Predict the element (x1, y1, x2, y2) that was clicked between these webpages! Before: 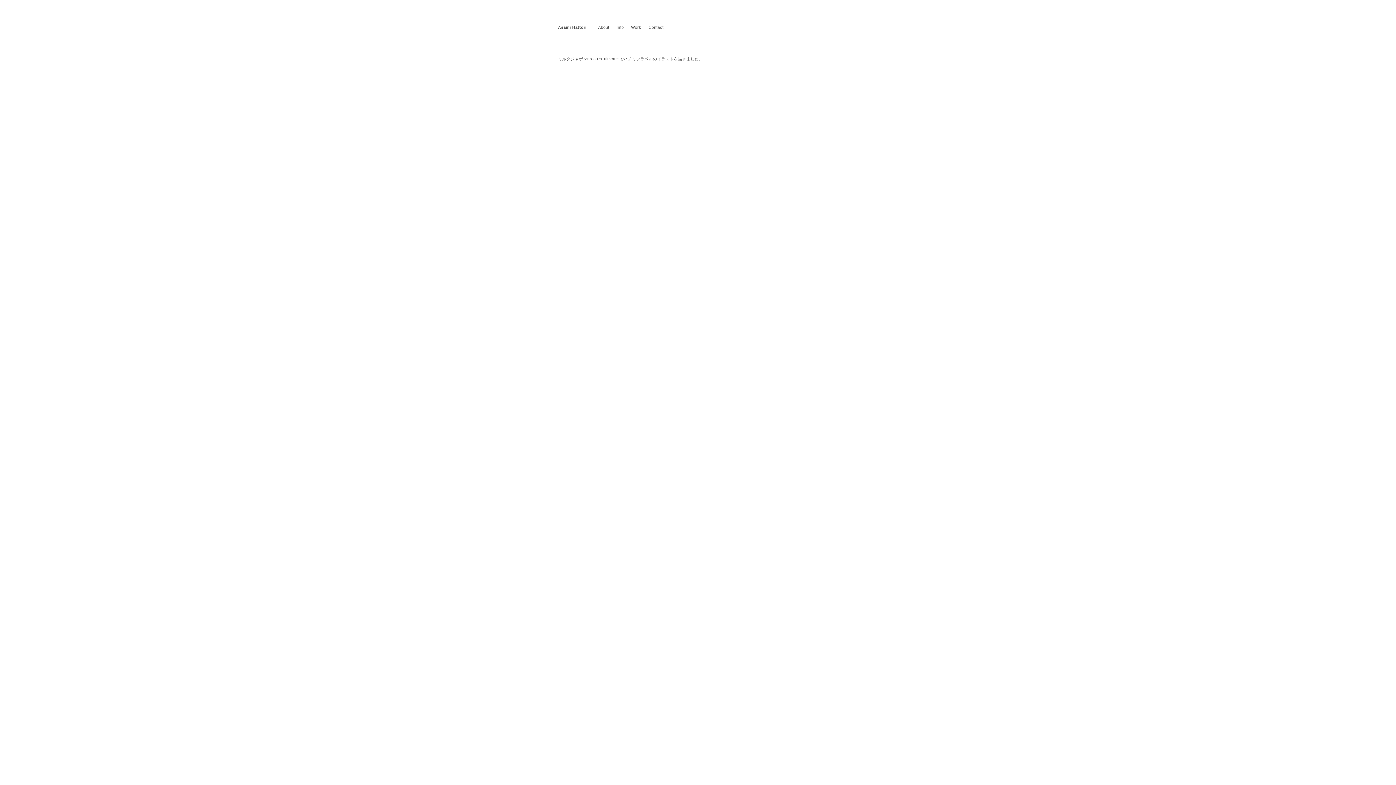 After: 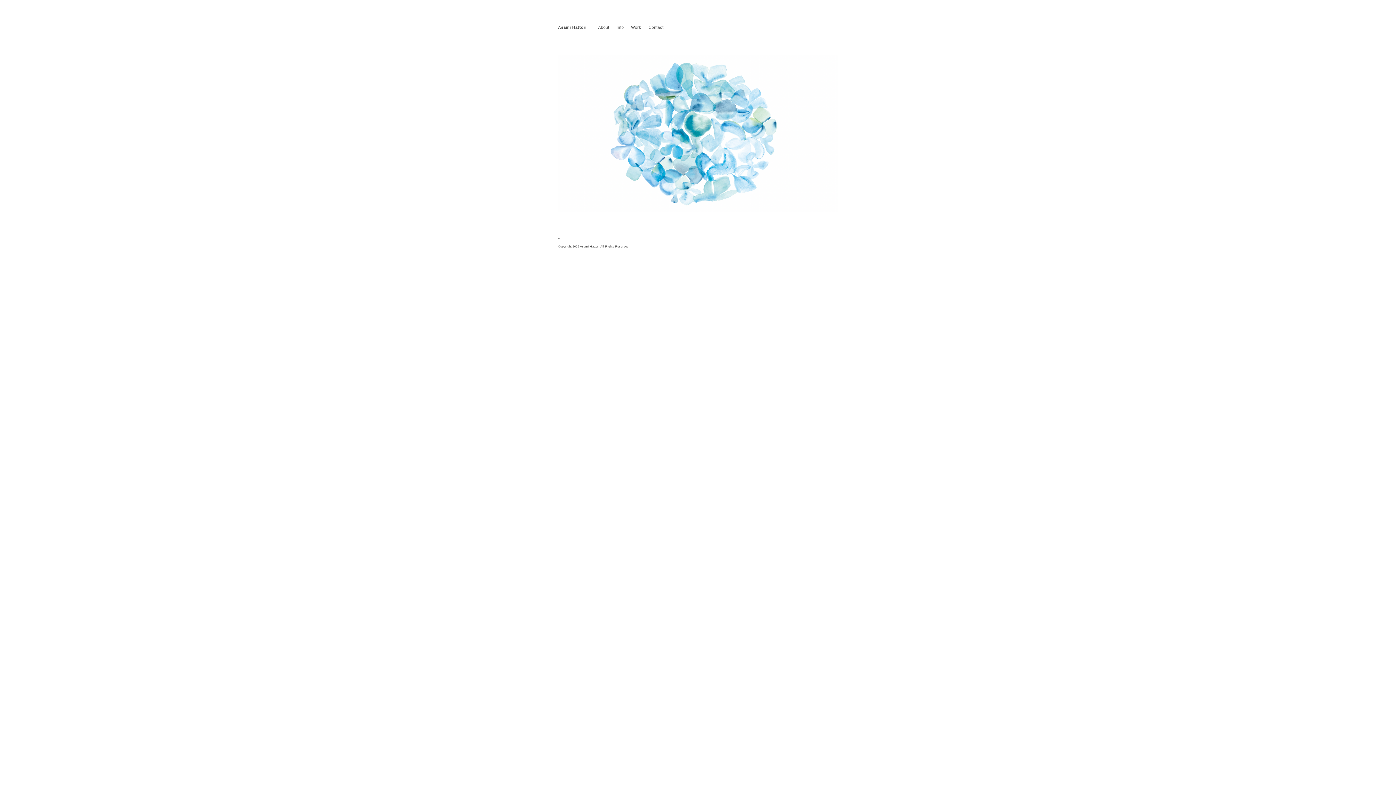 Action: label: Asami Hattori bbox: (558, 25, 586, 29)